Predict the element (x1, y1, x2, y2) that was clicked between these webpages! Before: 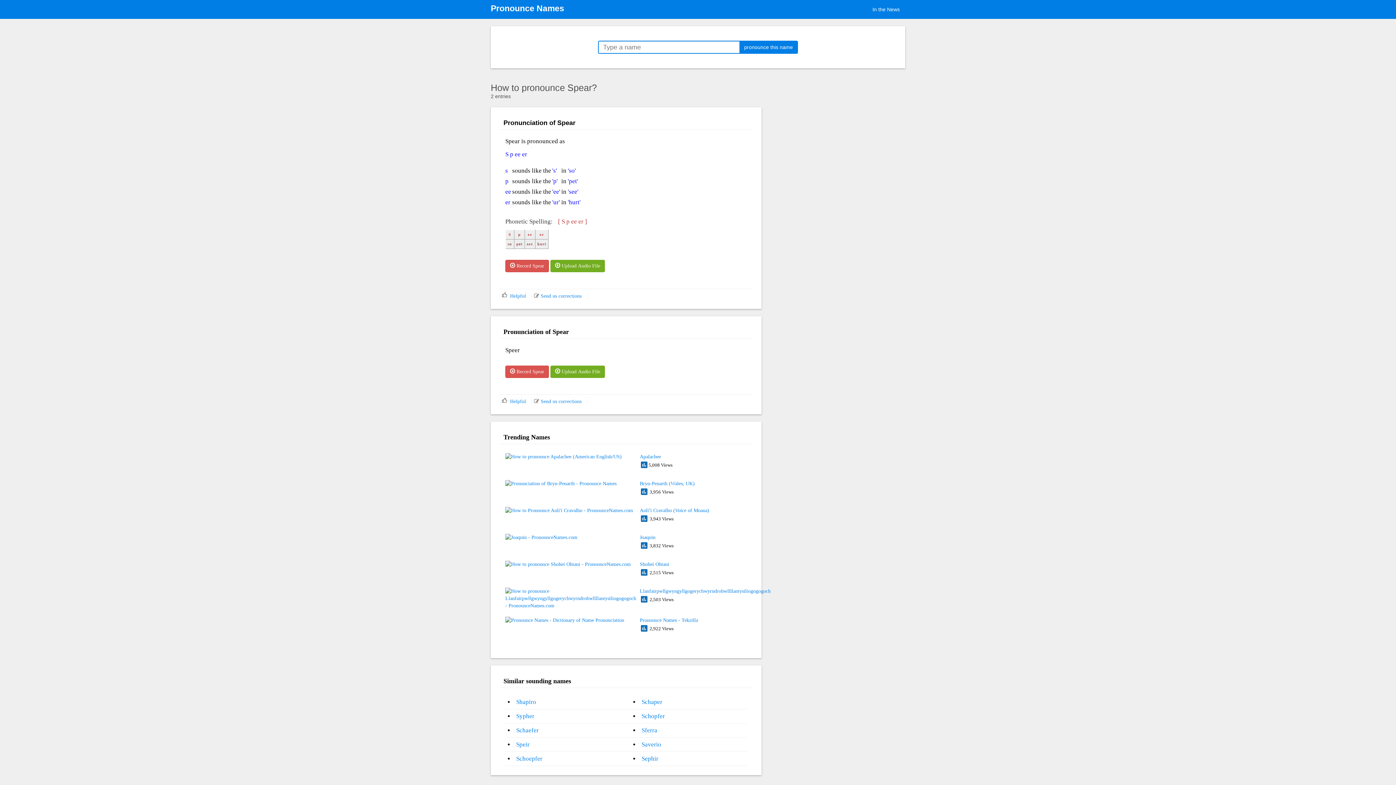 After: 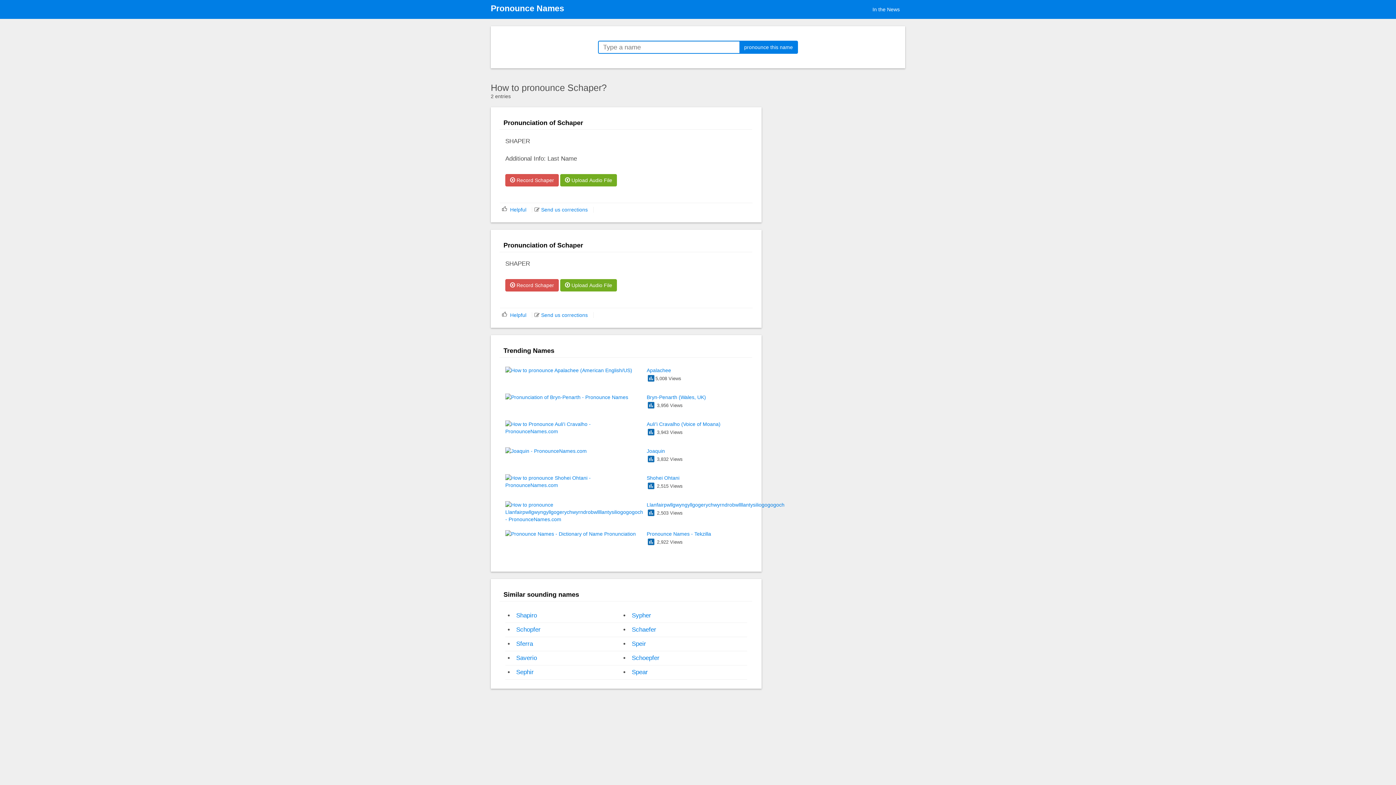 Action: bbox: (641, 698, 662, 705) label: Schaper